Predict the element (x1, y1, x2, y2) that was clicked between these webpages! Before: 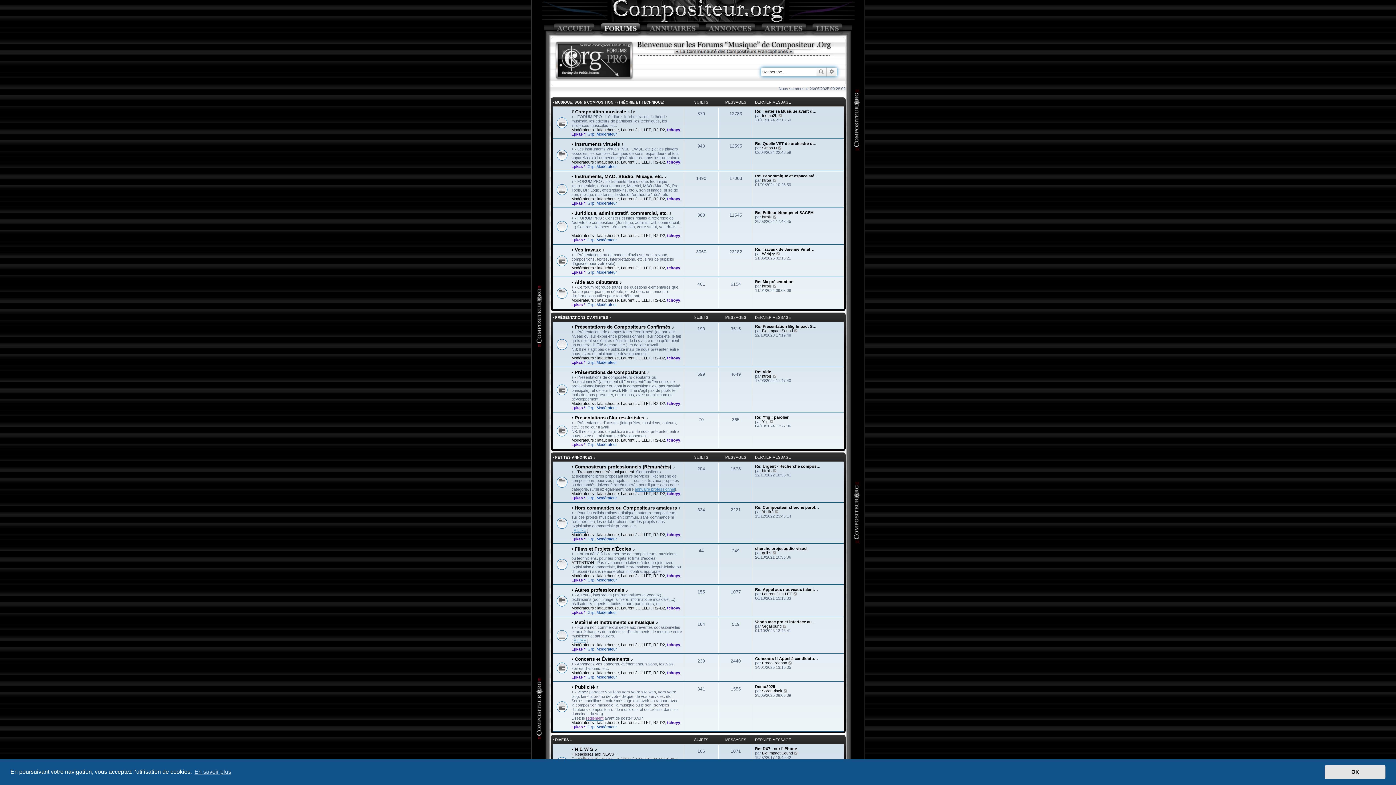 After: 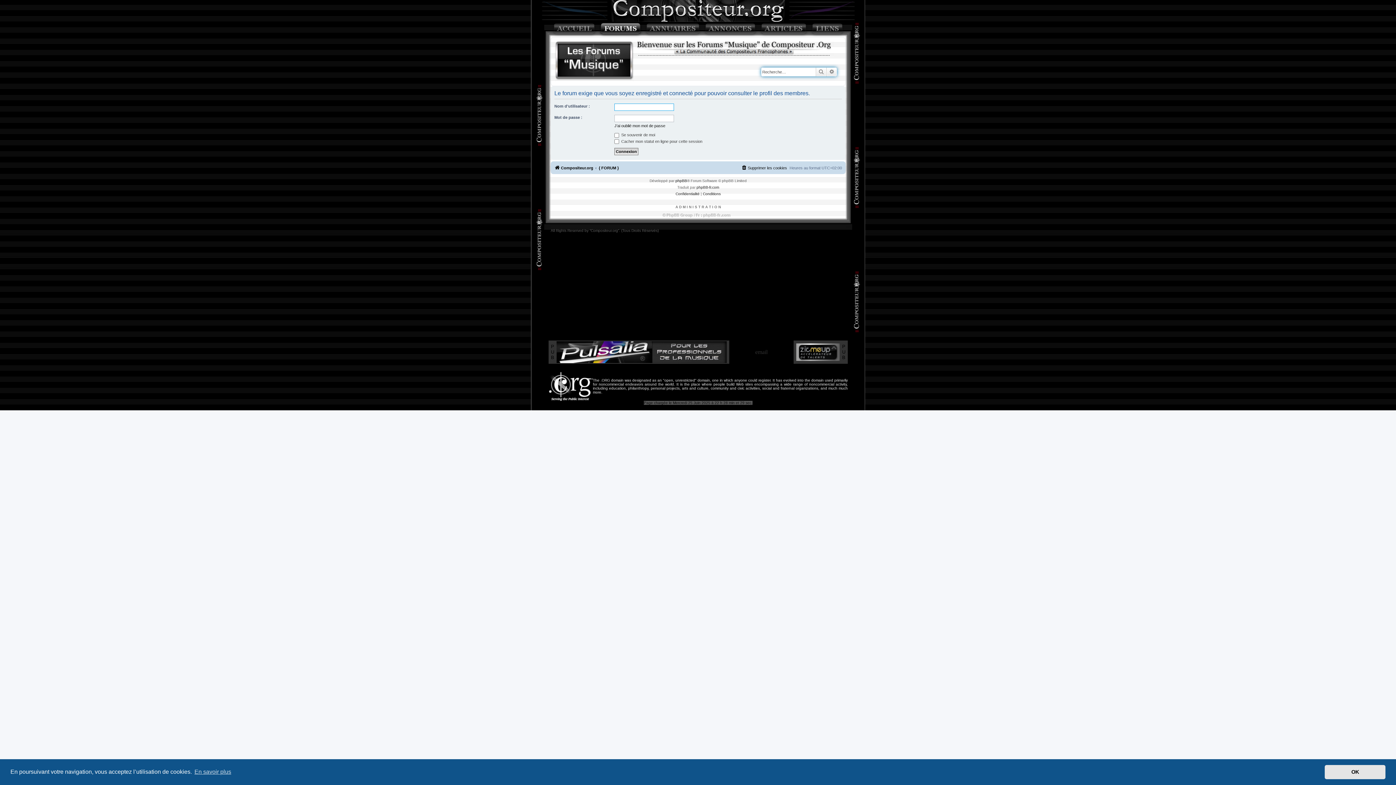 Action: label: tchoyy bbox: (667, 720, 680, 724)